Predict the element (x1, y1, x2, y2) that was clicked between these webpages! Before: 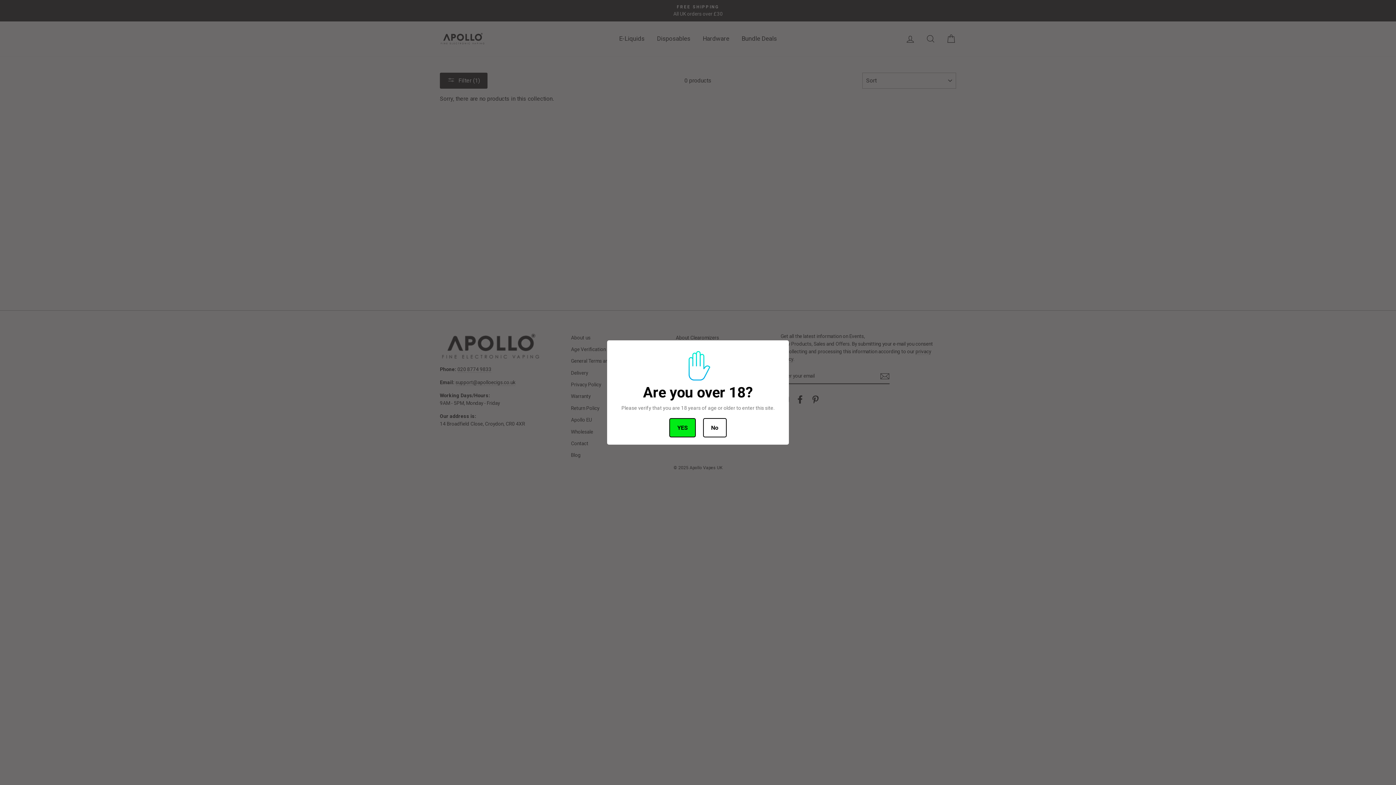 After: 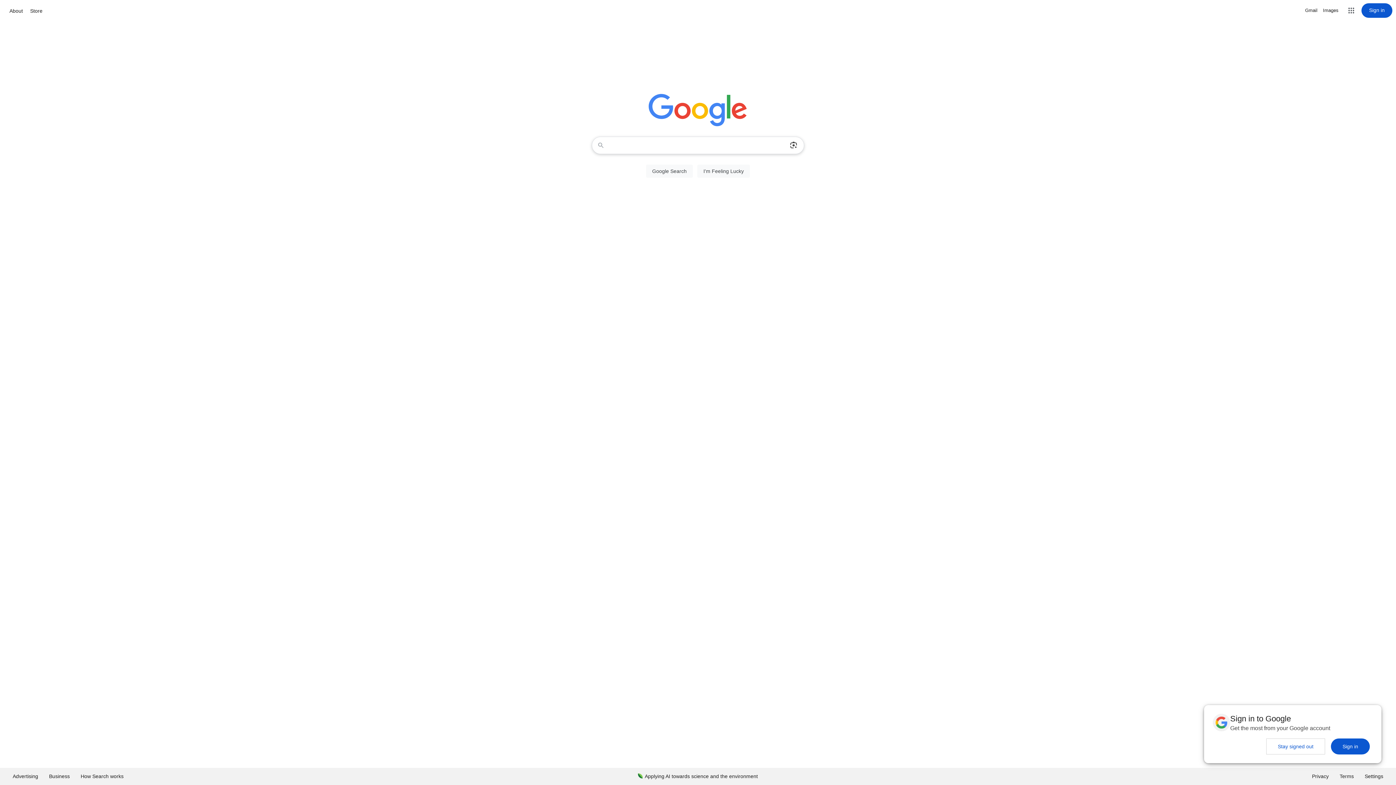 Action: bbox: (703, 418, 726, 437) label: No